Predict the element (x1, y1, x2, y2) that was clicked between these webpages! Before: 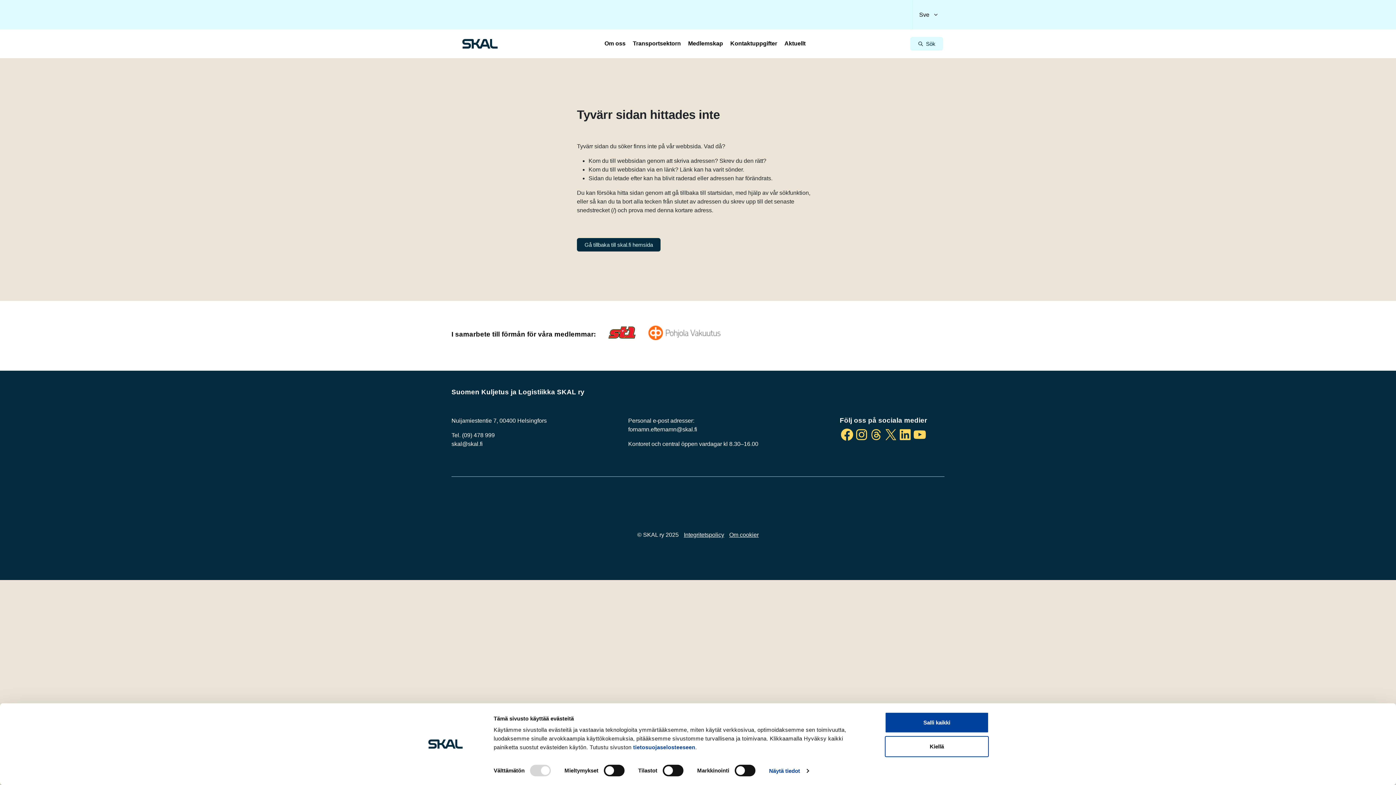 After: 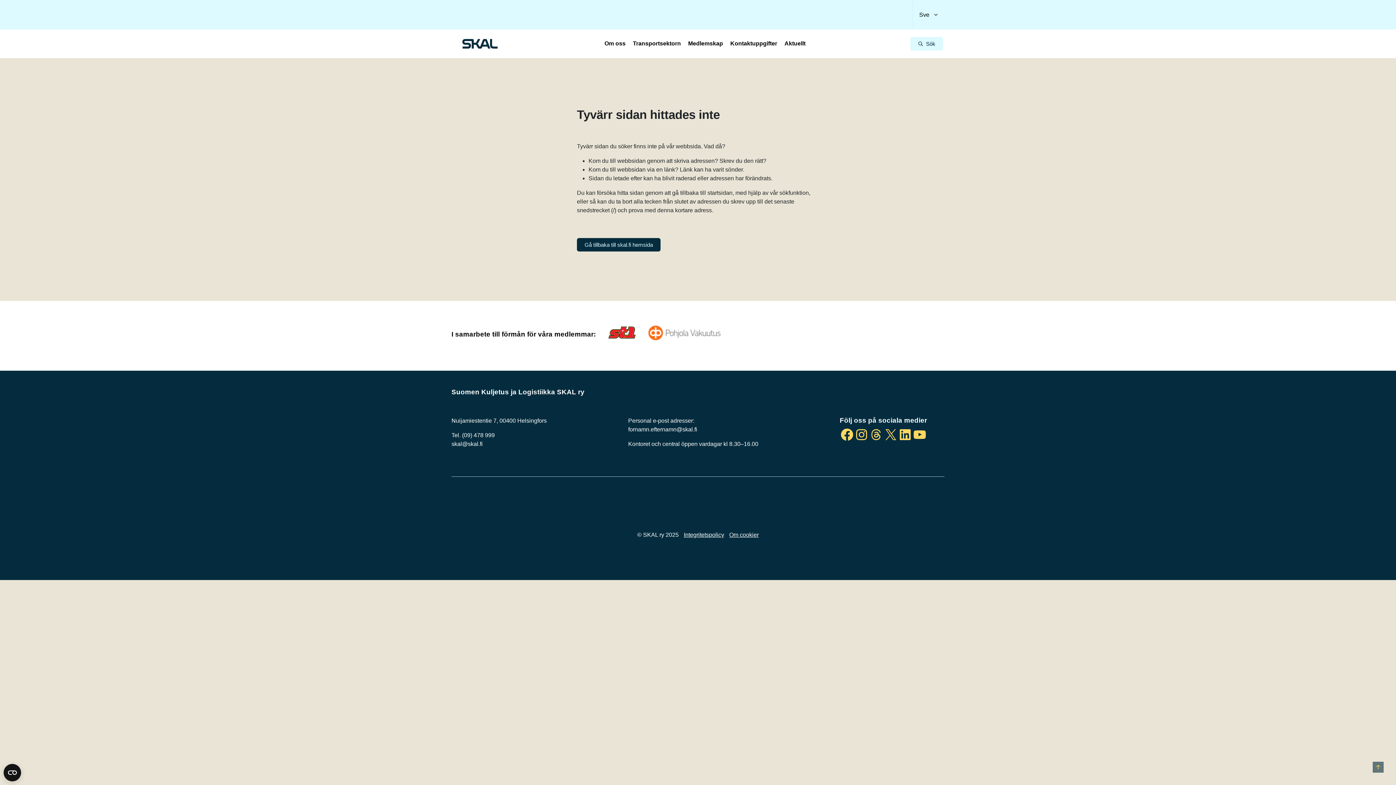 Action: label: Salli kaikki bbox: (885, 712, 989, 733)